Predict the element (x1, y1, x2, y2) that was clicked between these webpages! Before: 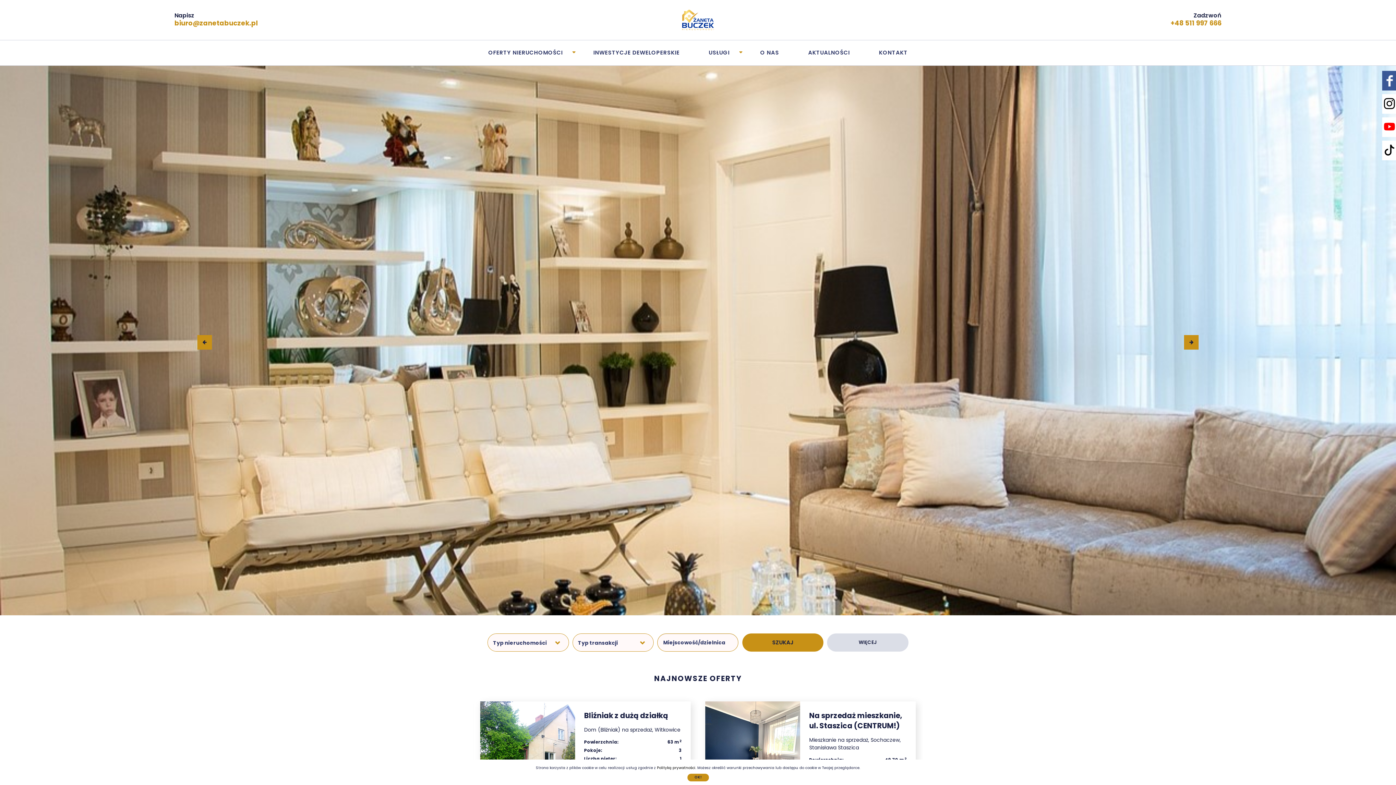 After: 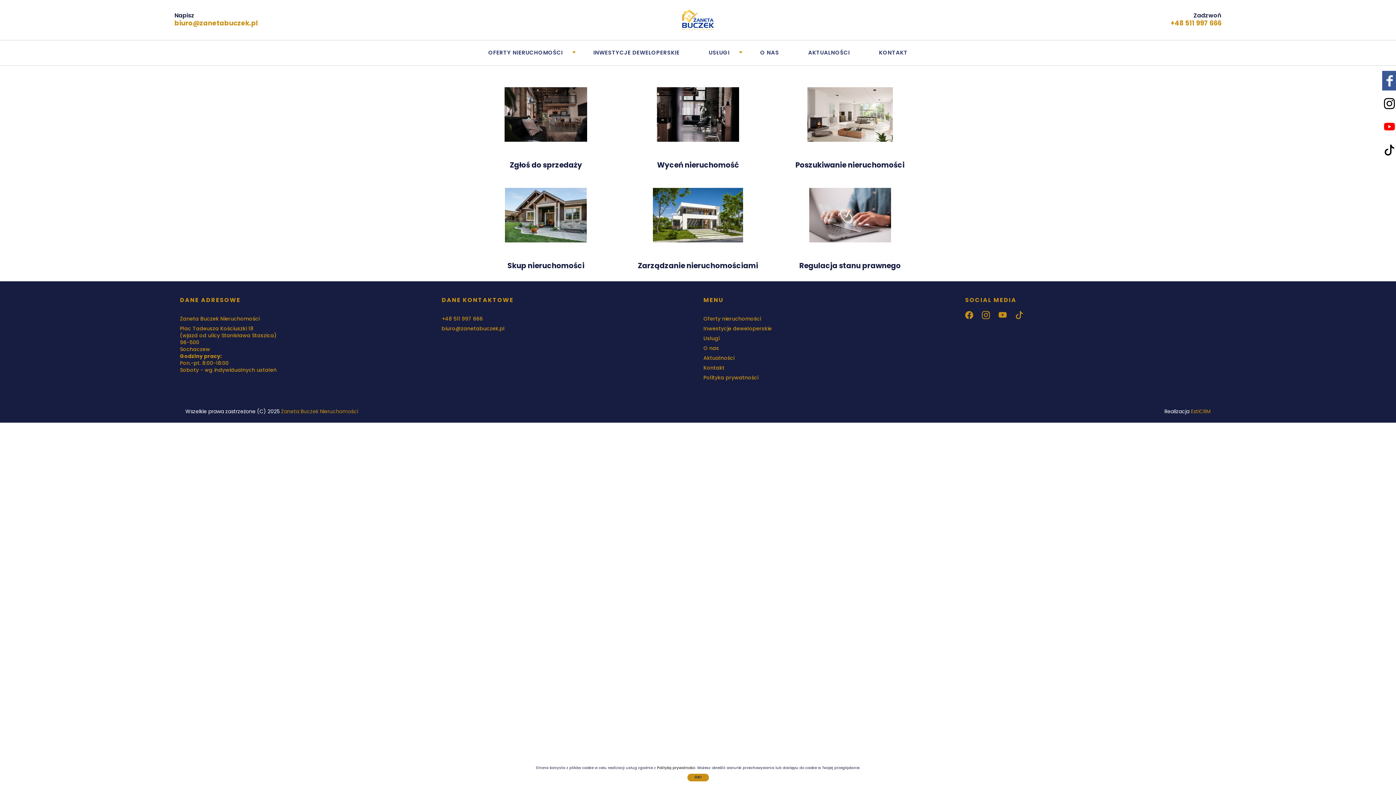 Action: bbox: (694, 40, 744, 62) label: USŁUGI